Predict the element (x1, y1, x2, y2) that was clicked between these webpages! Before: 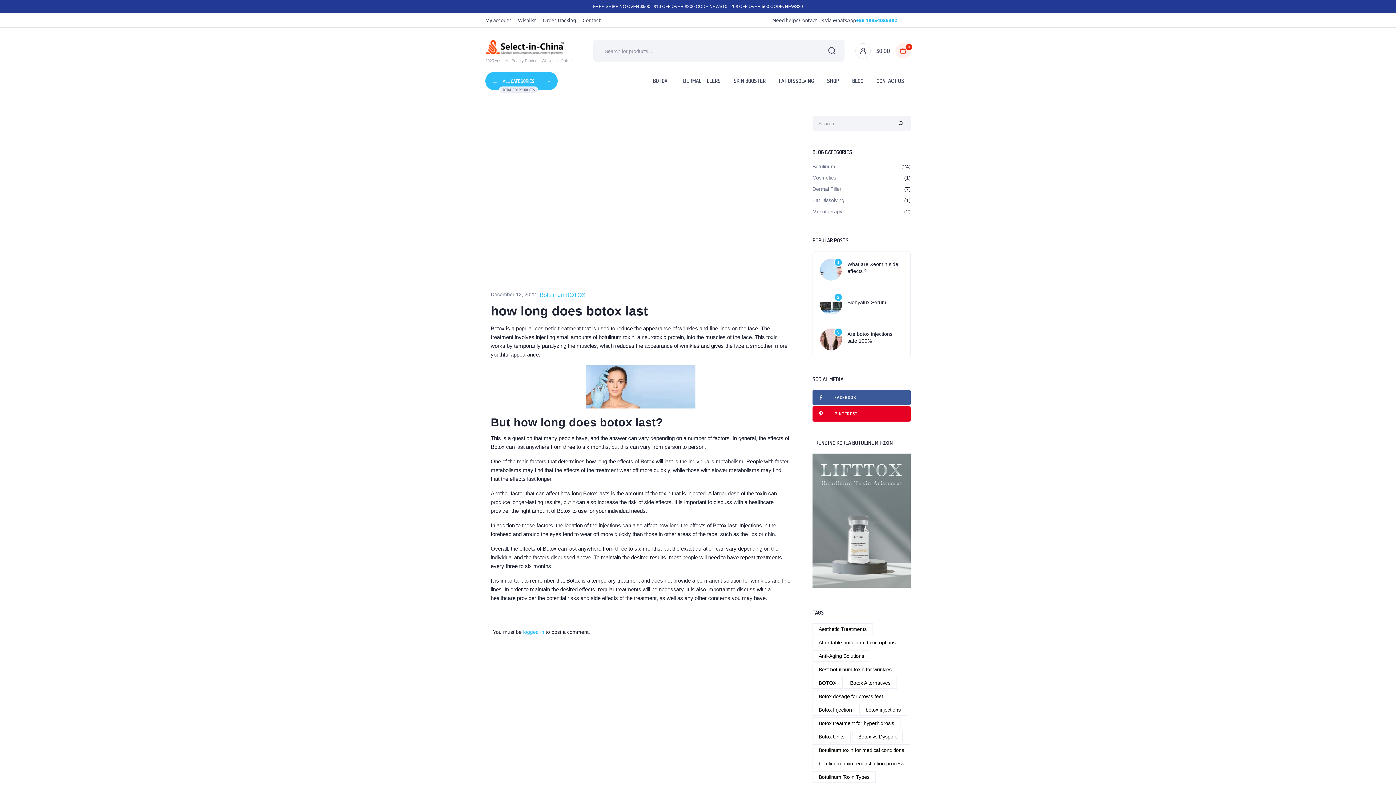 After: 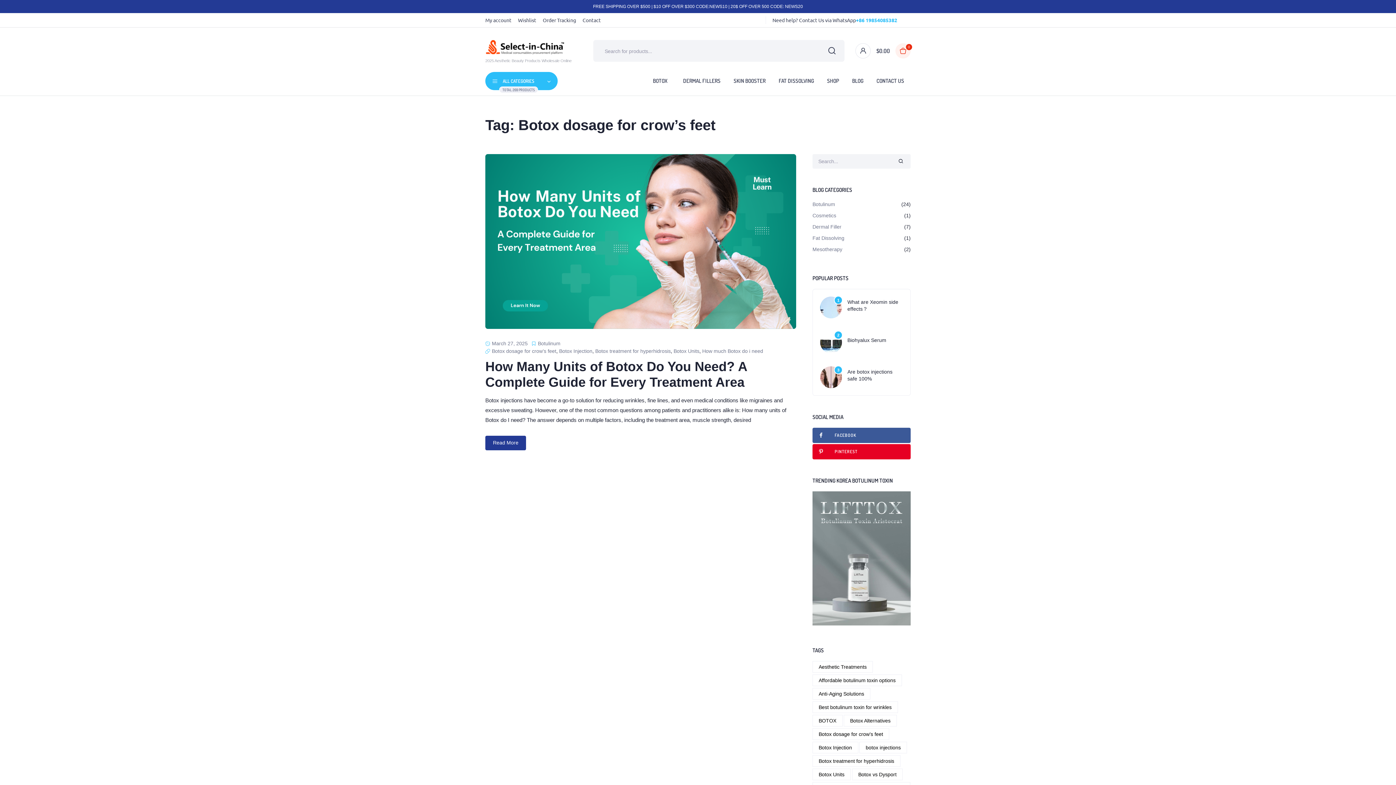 Action: label: Botox dosage for crow’s feet (1 item) bbox: (812, 690, 889, 702)